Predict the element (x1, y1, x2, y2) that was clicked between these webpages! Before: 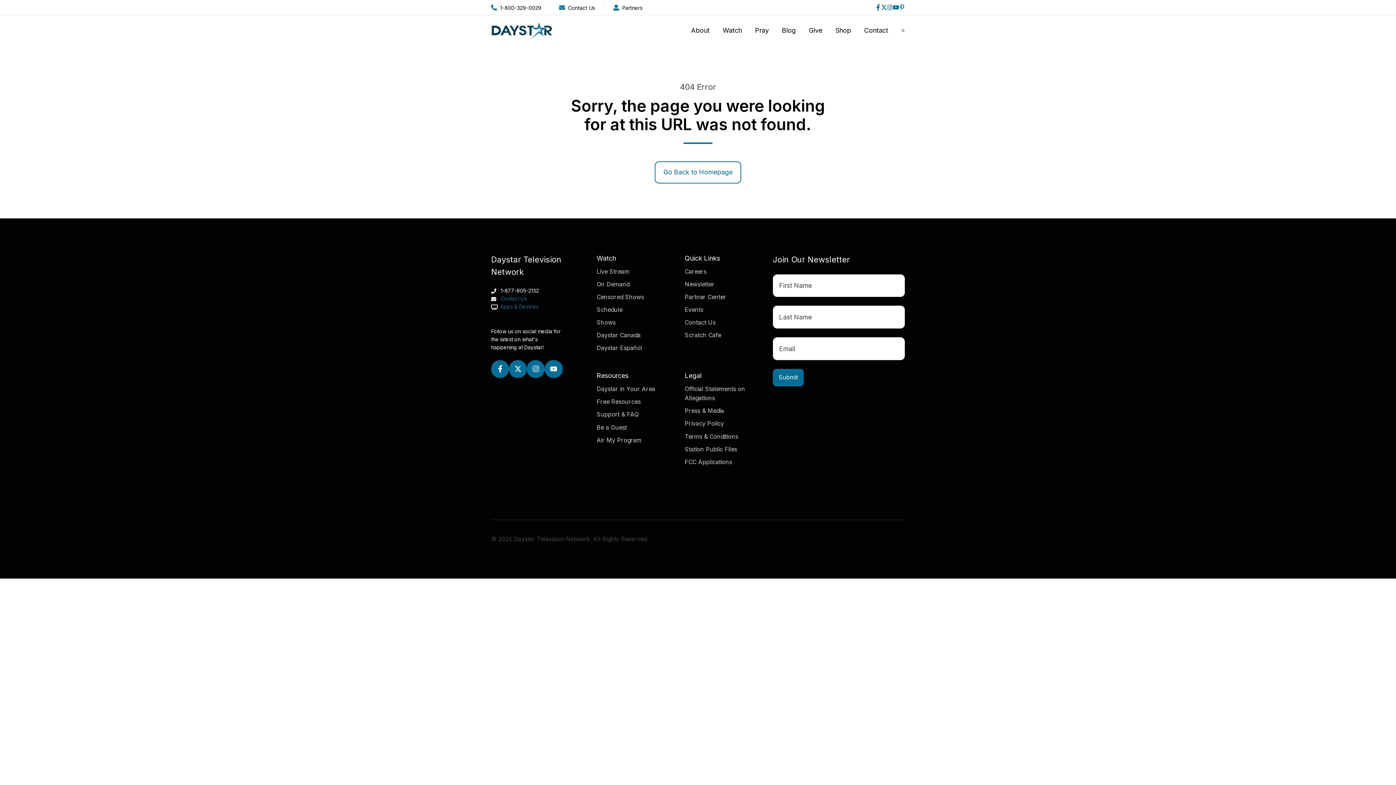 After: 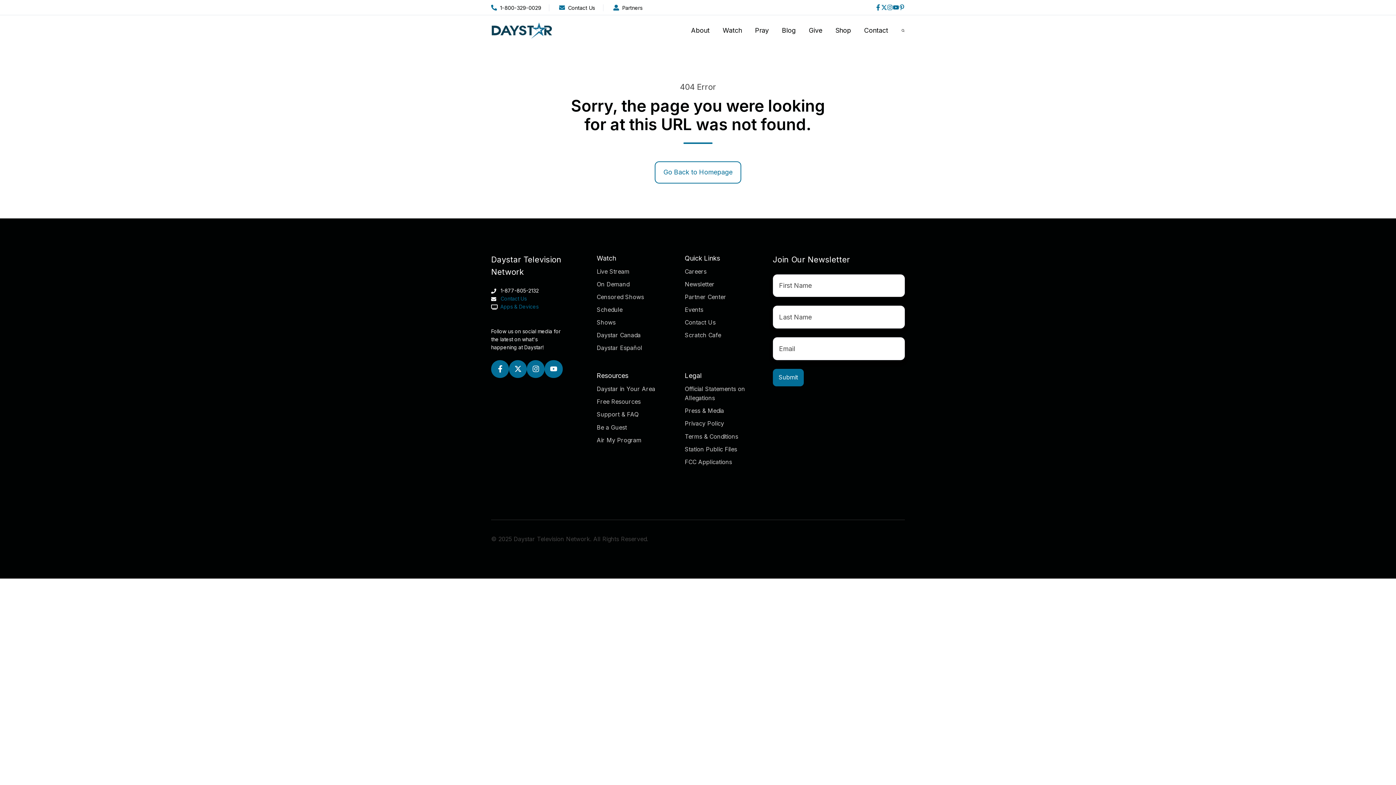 Action: bbox: (509, 360, 527, 378)